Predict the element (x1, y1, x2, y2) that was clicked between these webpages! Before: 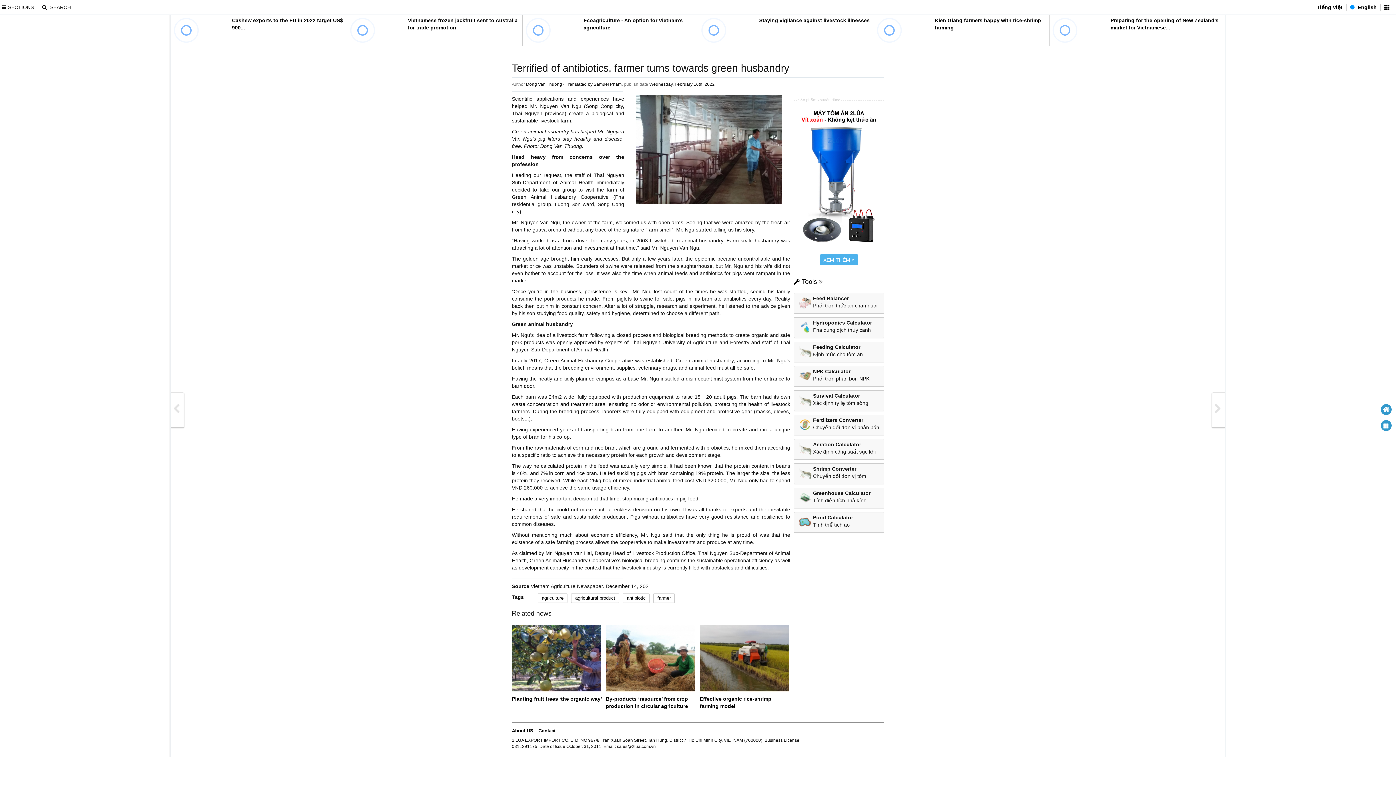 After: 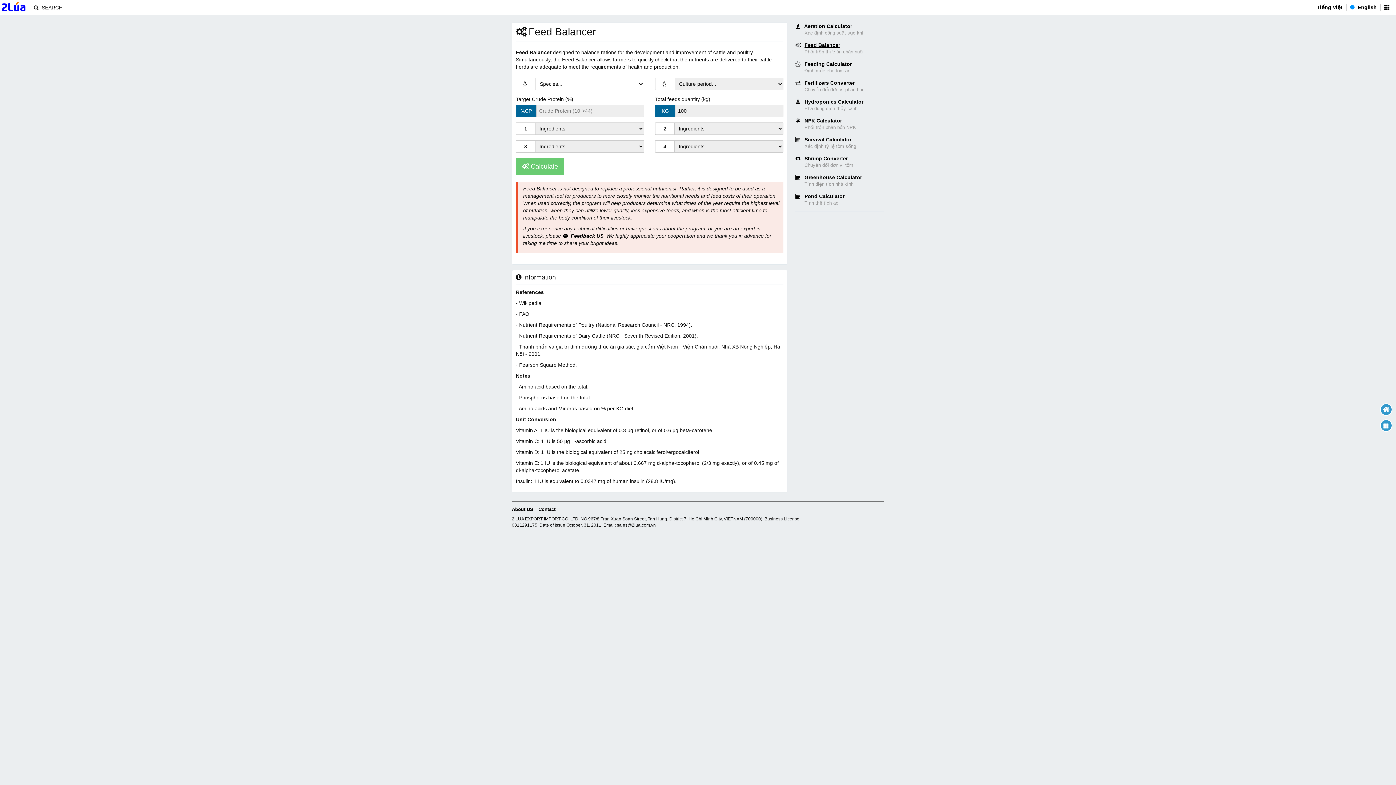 Action: bbox: (794, 259, 884, 280) label: Feed Balancer

Phối trộn thức ăn chăn nuôi